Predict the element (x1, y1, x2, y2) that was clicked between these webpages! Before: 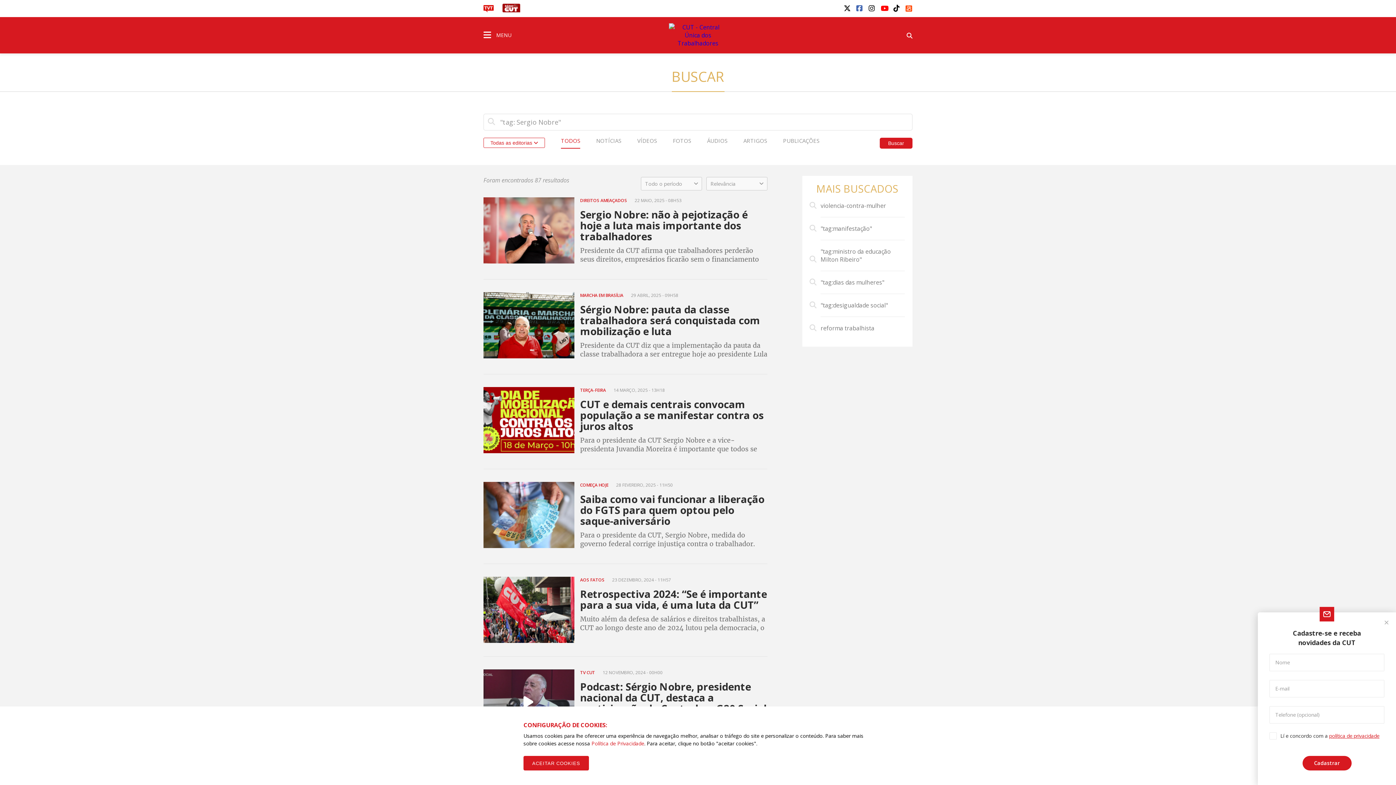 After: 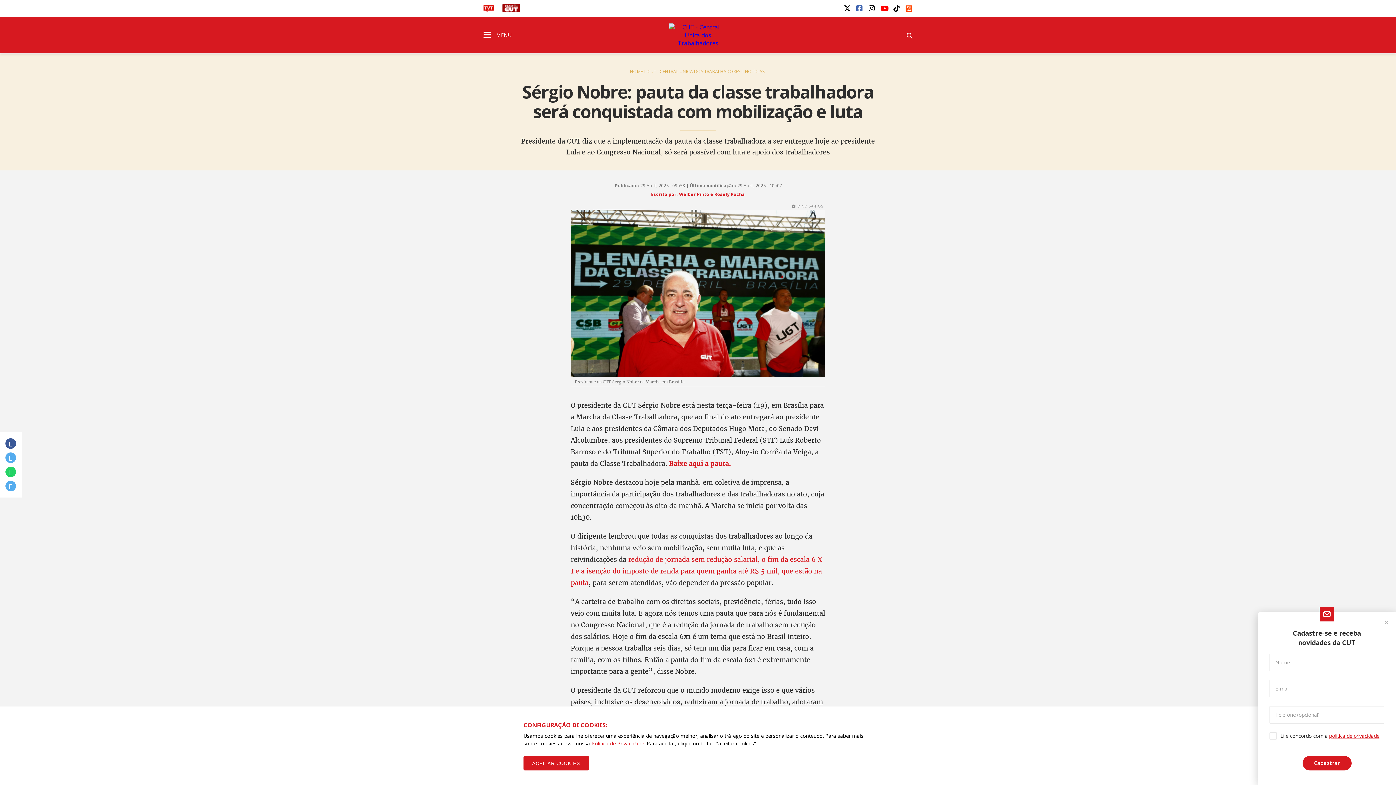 Action: bbox: (483, 292, 574, 358)